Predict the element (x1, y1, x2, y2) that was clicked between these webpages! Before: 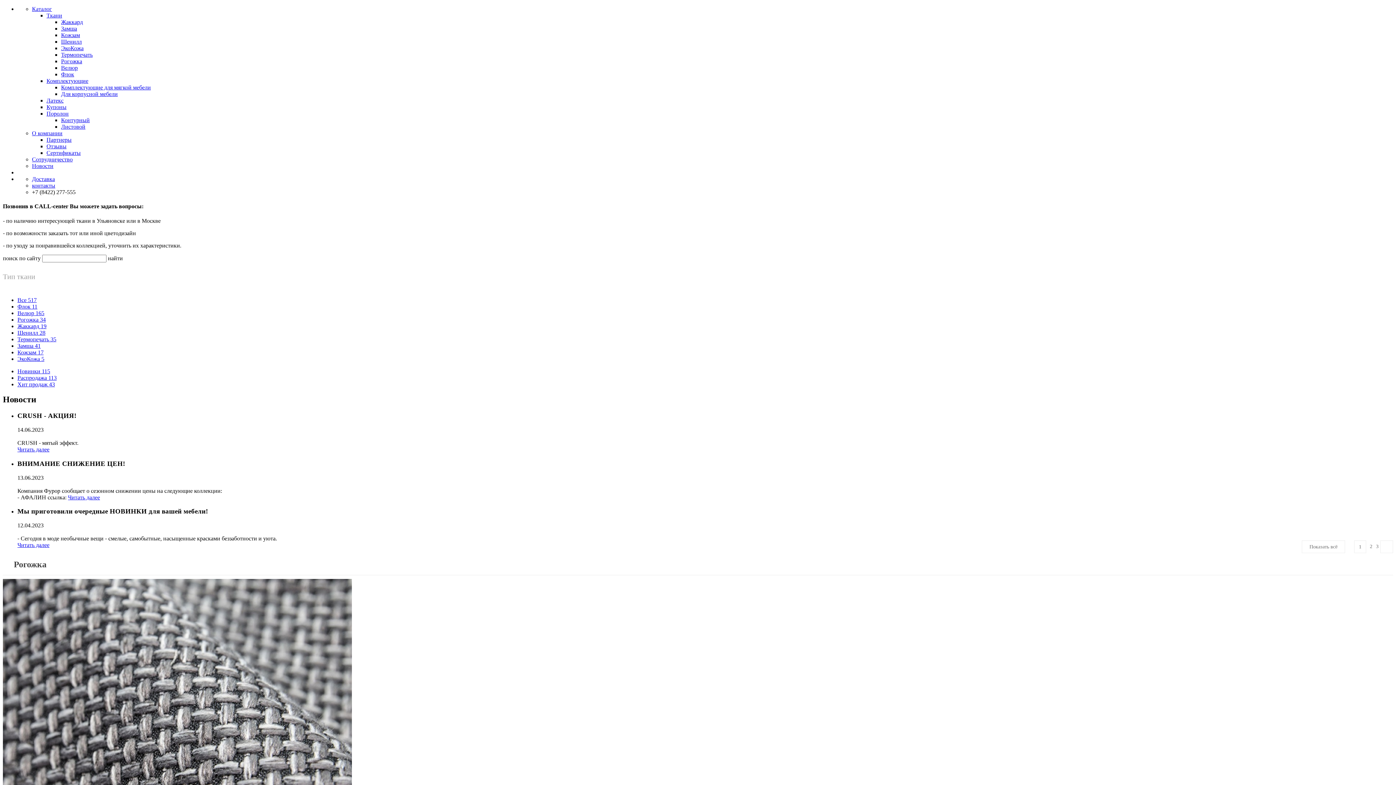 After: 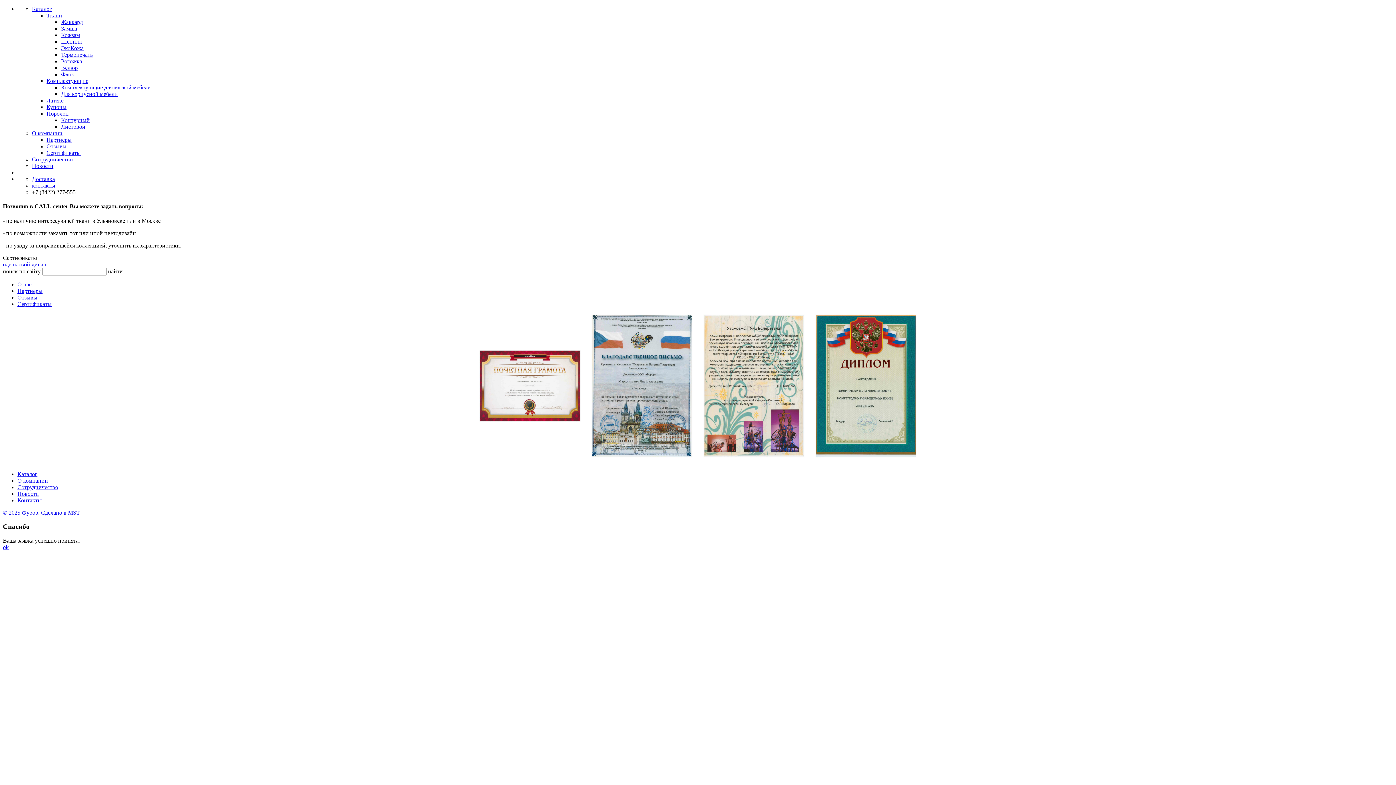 Action: label: Сертификаты bbox: (46, 149, 80, 156)